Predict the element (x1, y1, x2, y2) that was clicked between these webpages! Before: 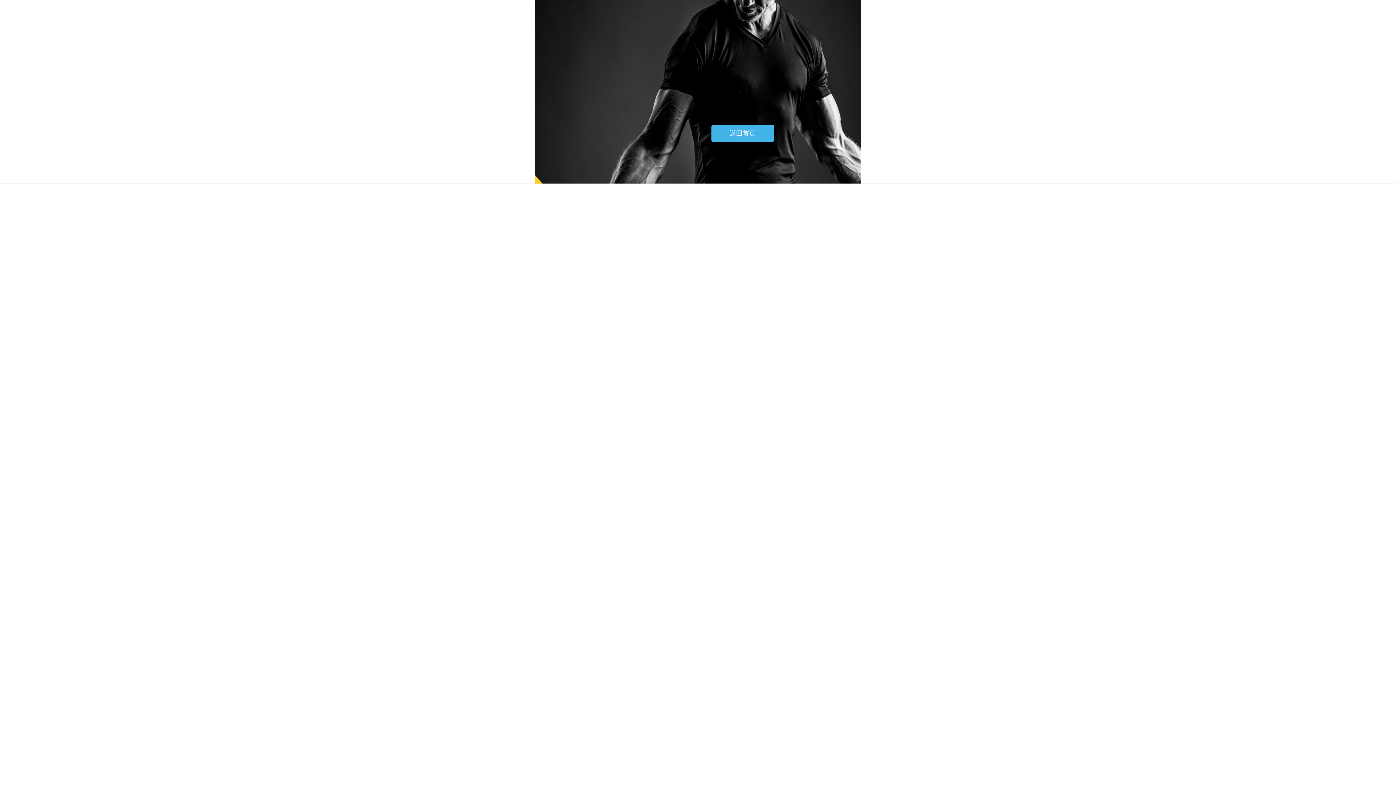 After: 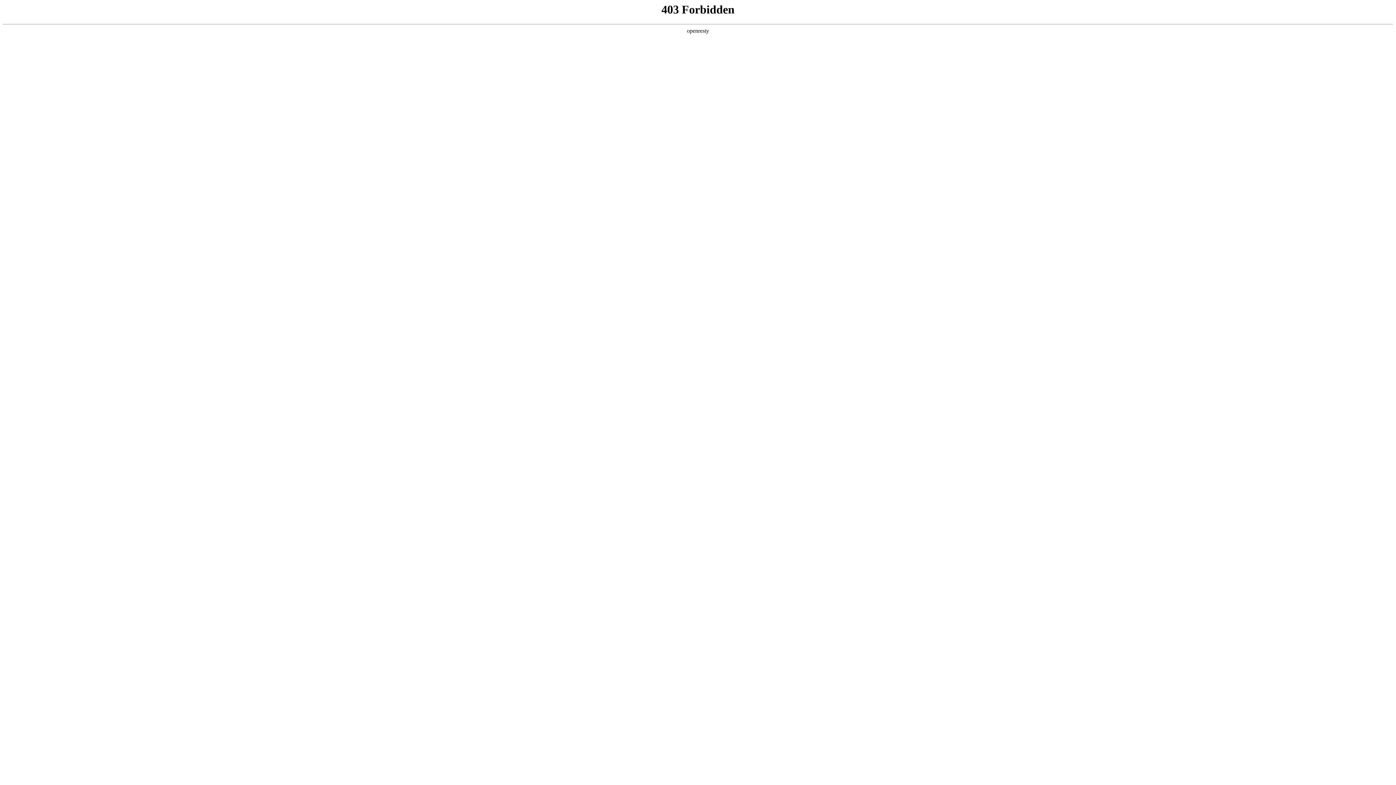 Action: bbox: (711, 124, 774, 142) label: 返回首页